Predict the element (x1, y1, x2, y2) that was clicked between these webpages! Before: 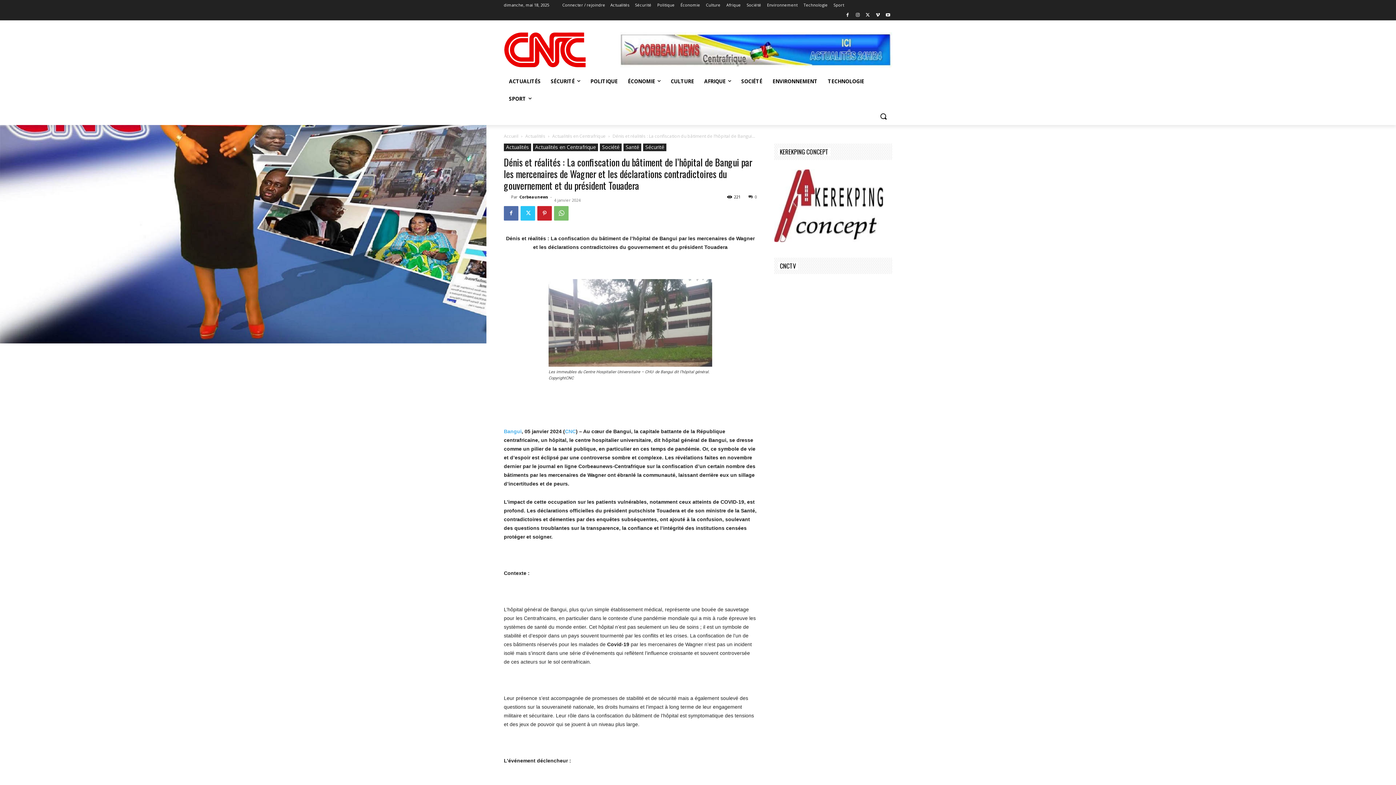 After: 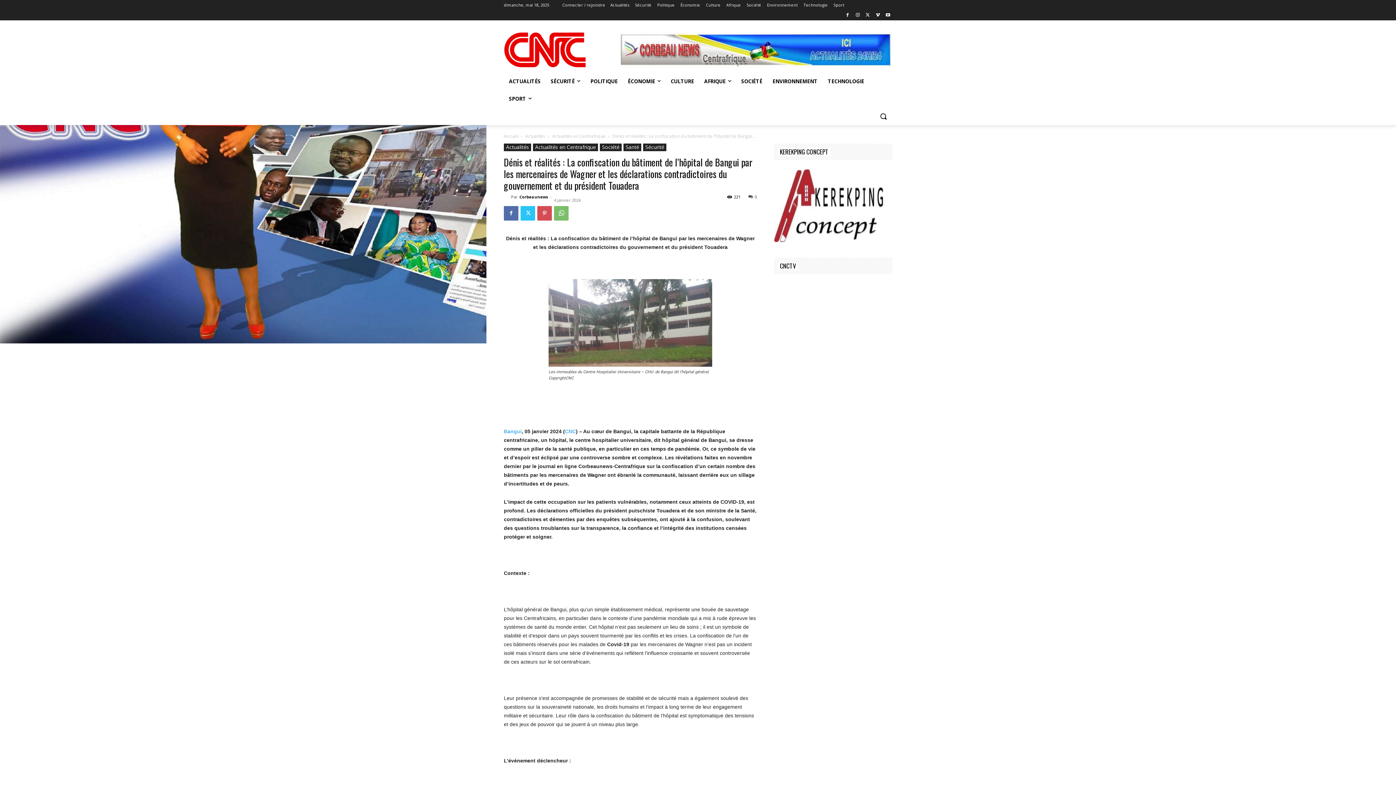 Action: bbox: (537, 206, 552, 220)